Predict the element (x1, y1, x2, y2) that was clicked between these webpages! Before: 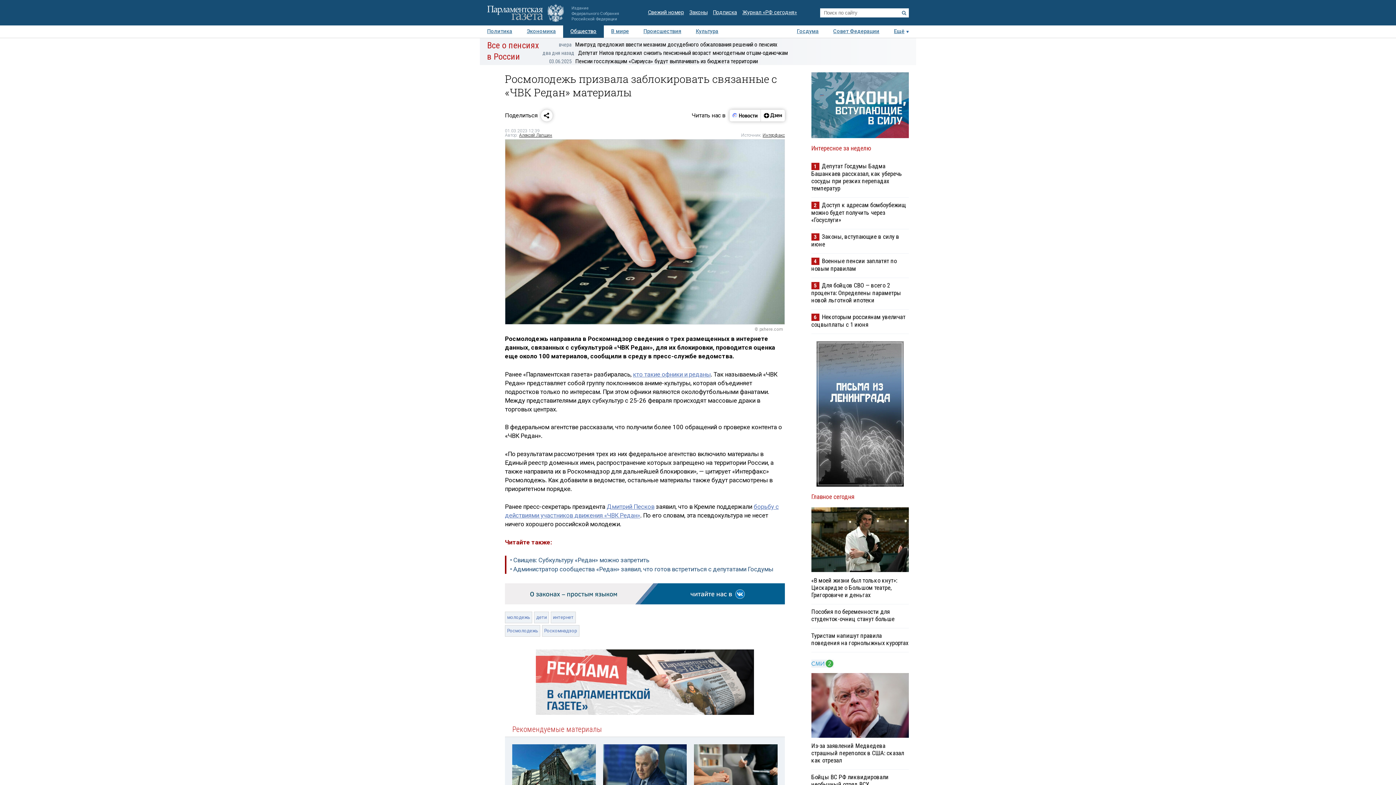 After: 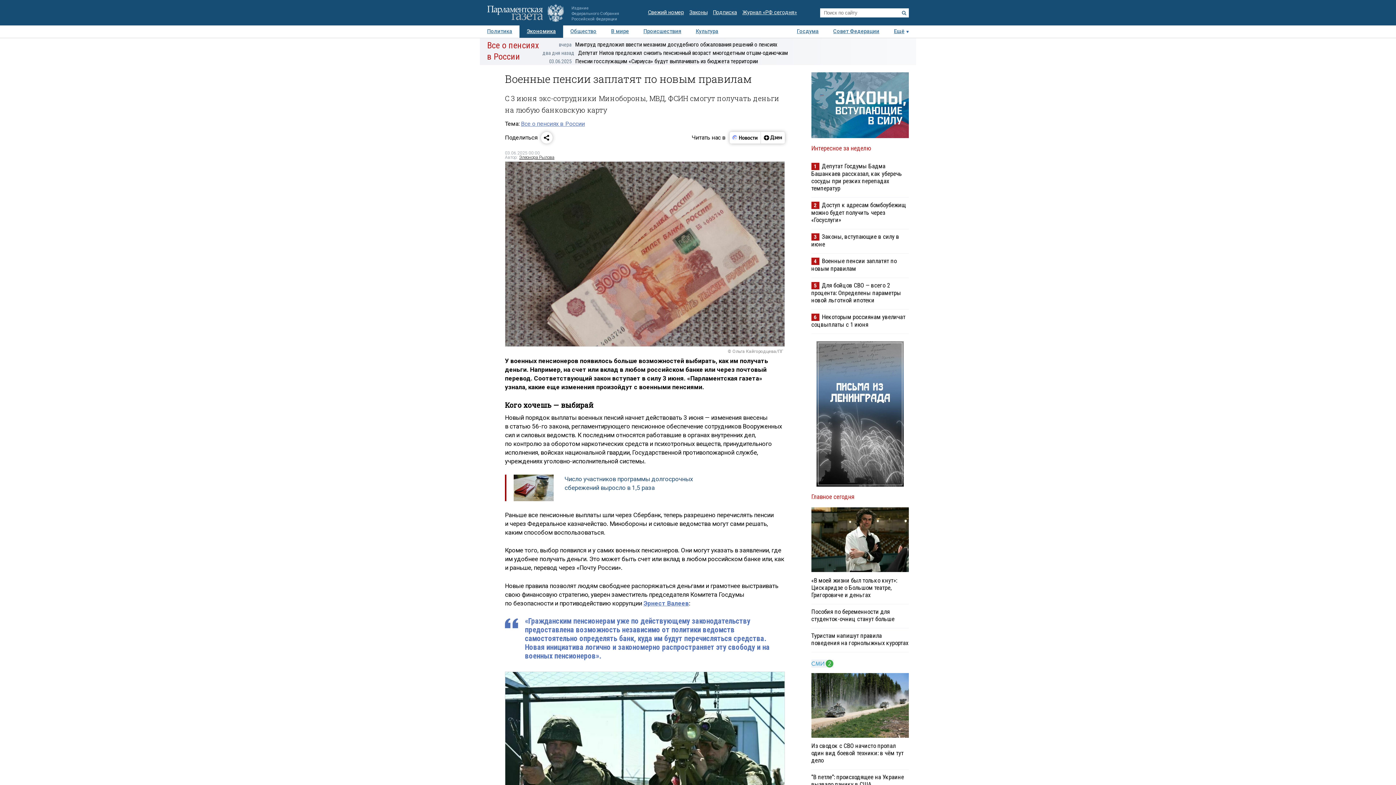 Action: label: Военные пенсии заплатят по новым правилам bbox: (811, 257, 896, 272)